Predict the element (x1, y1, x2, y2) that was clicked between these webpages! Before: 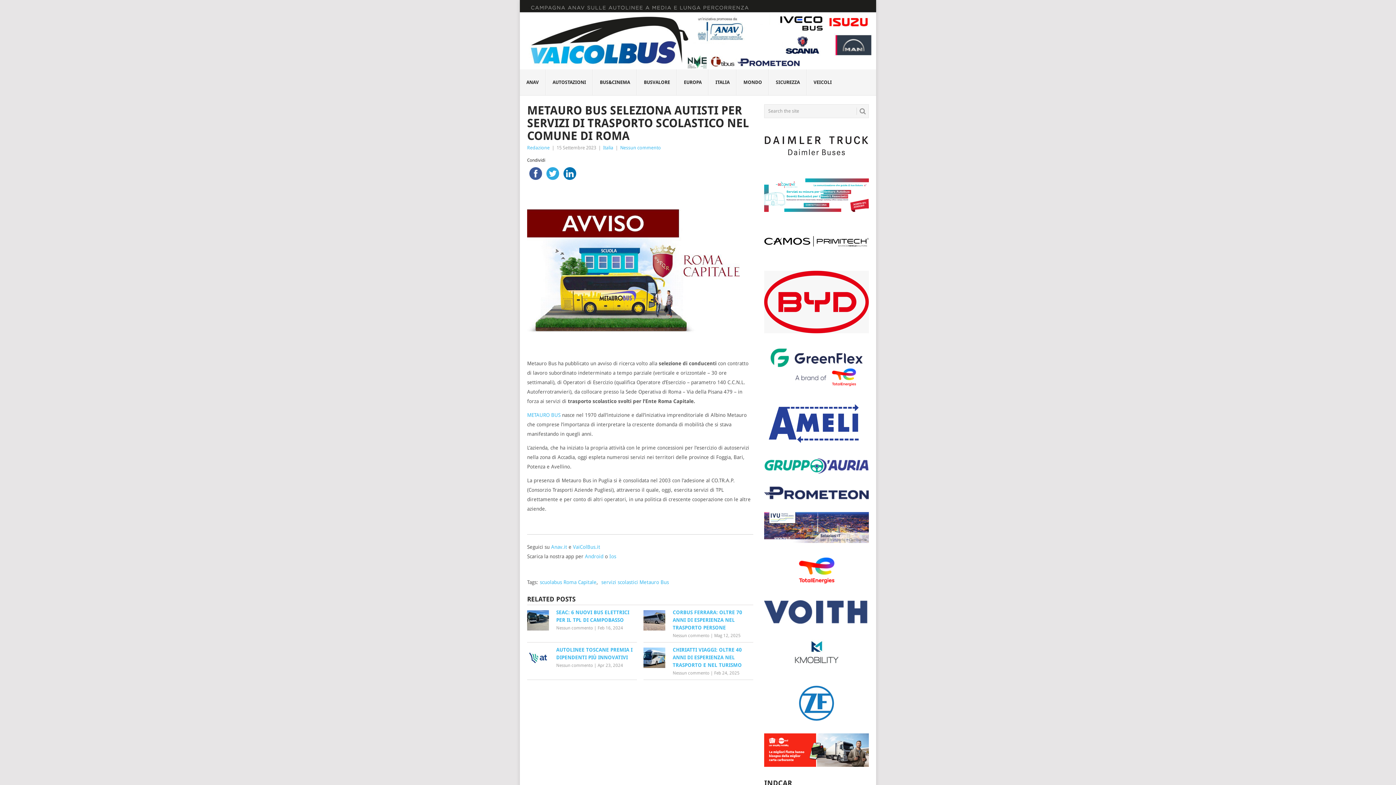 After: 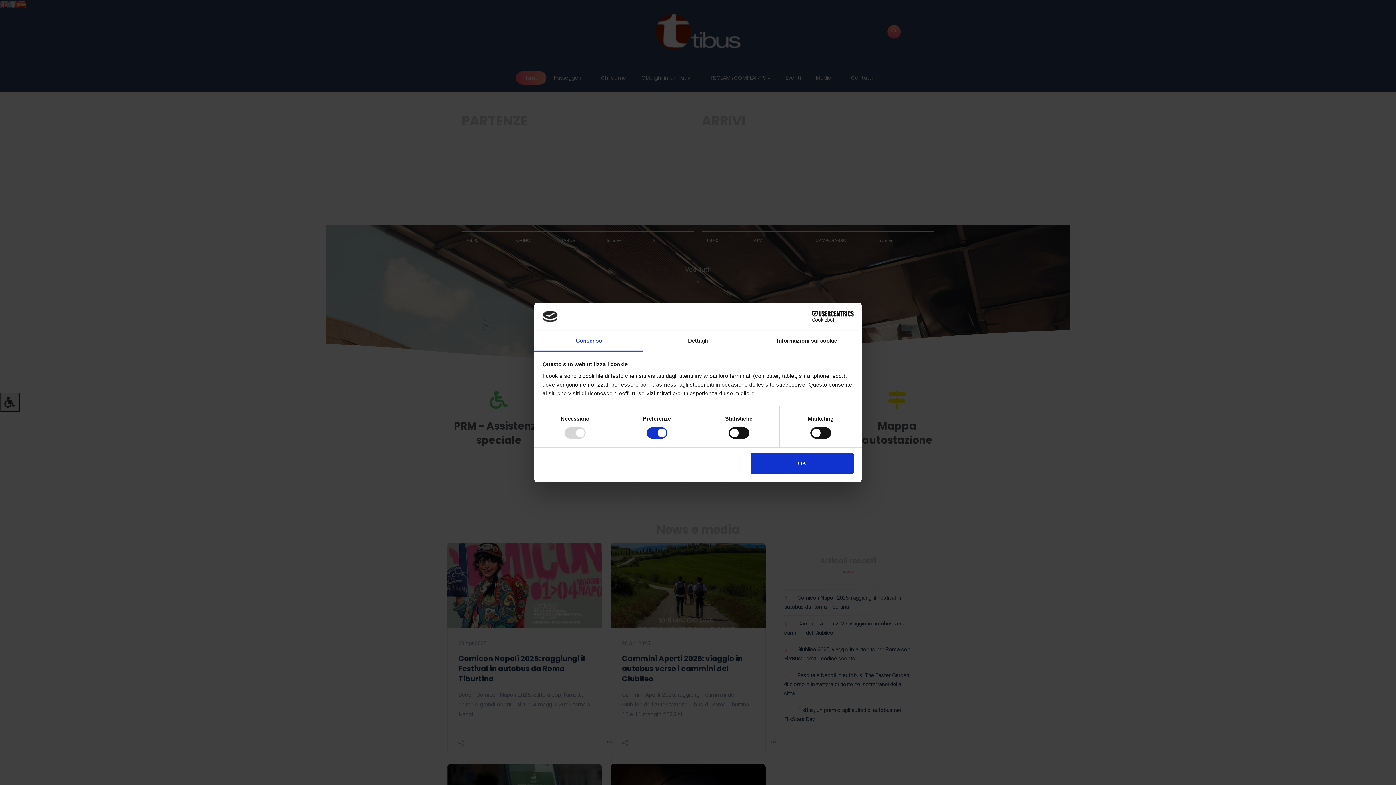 Action: bbox: (710, 56, 735, 68)